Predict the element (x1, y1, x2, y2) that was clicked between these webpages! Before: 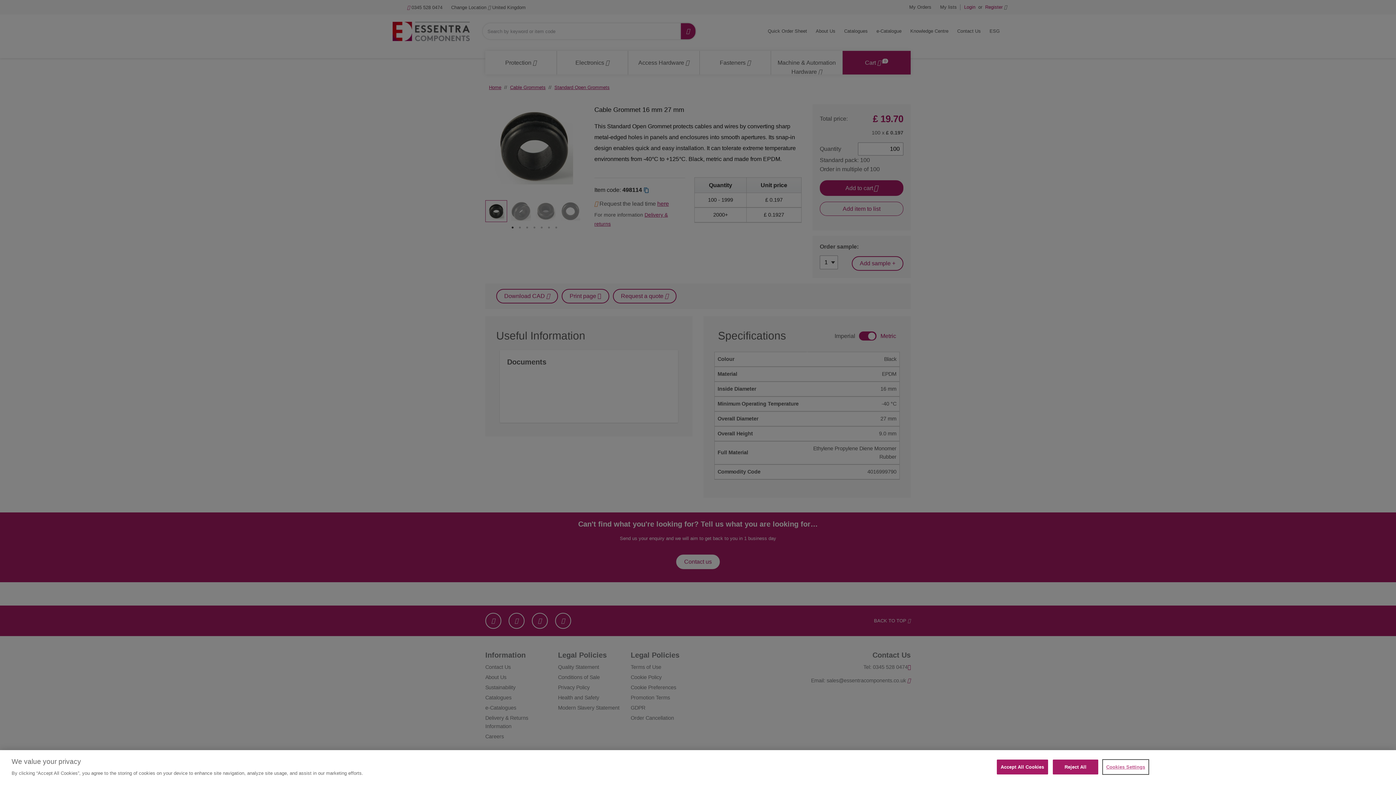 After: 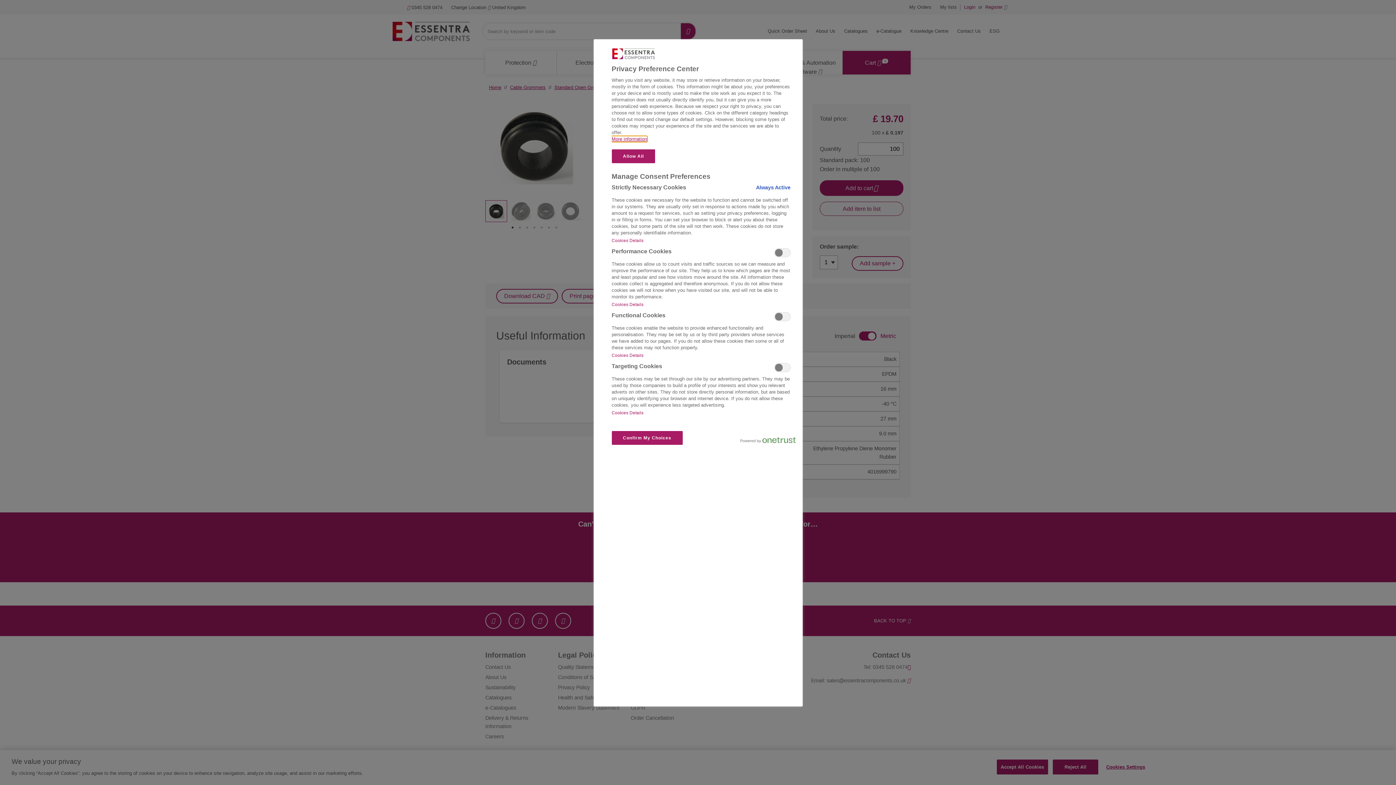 Action: label: Cookies Settings bbox: (1103, 760, 1148, 774)